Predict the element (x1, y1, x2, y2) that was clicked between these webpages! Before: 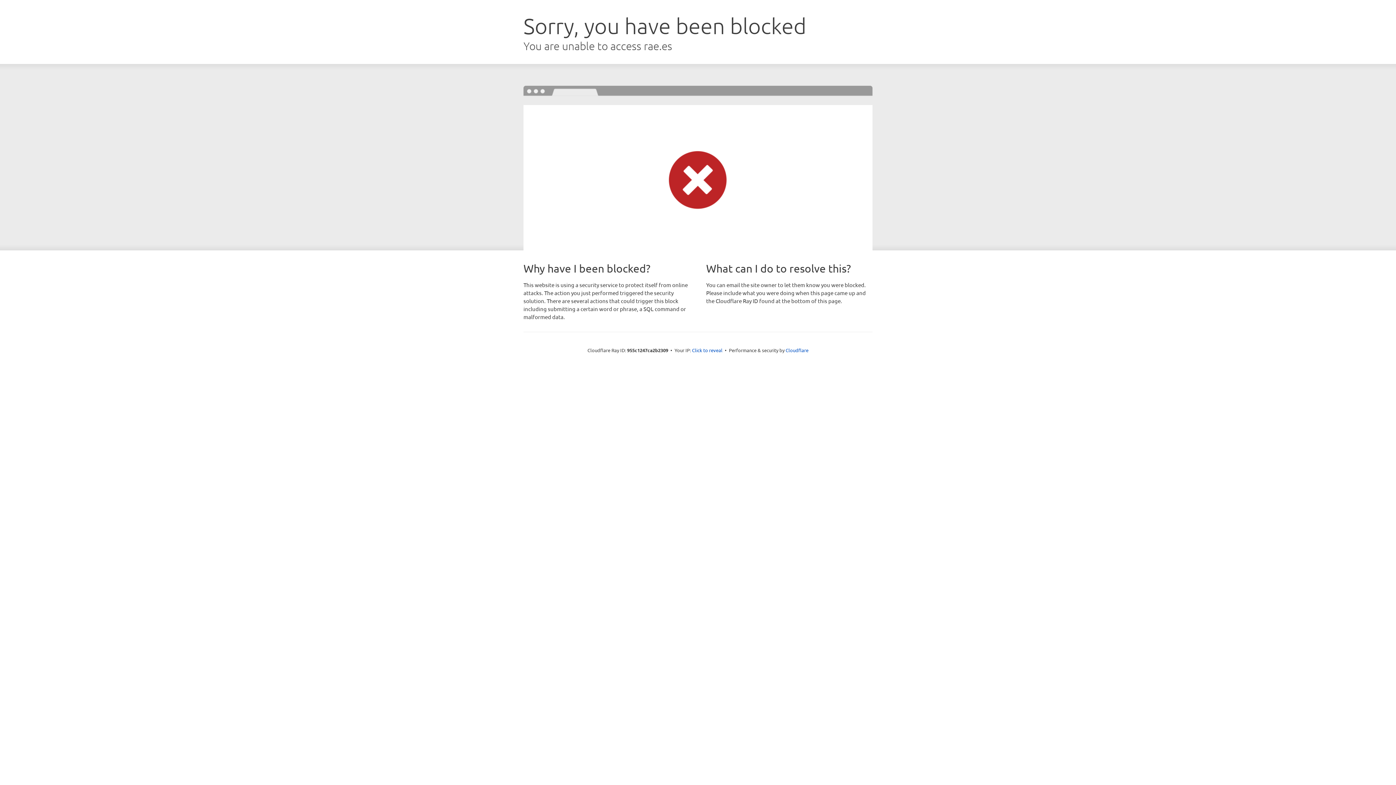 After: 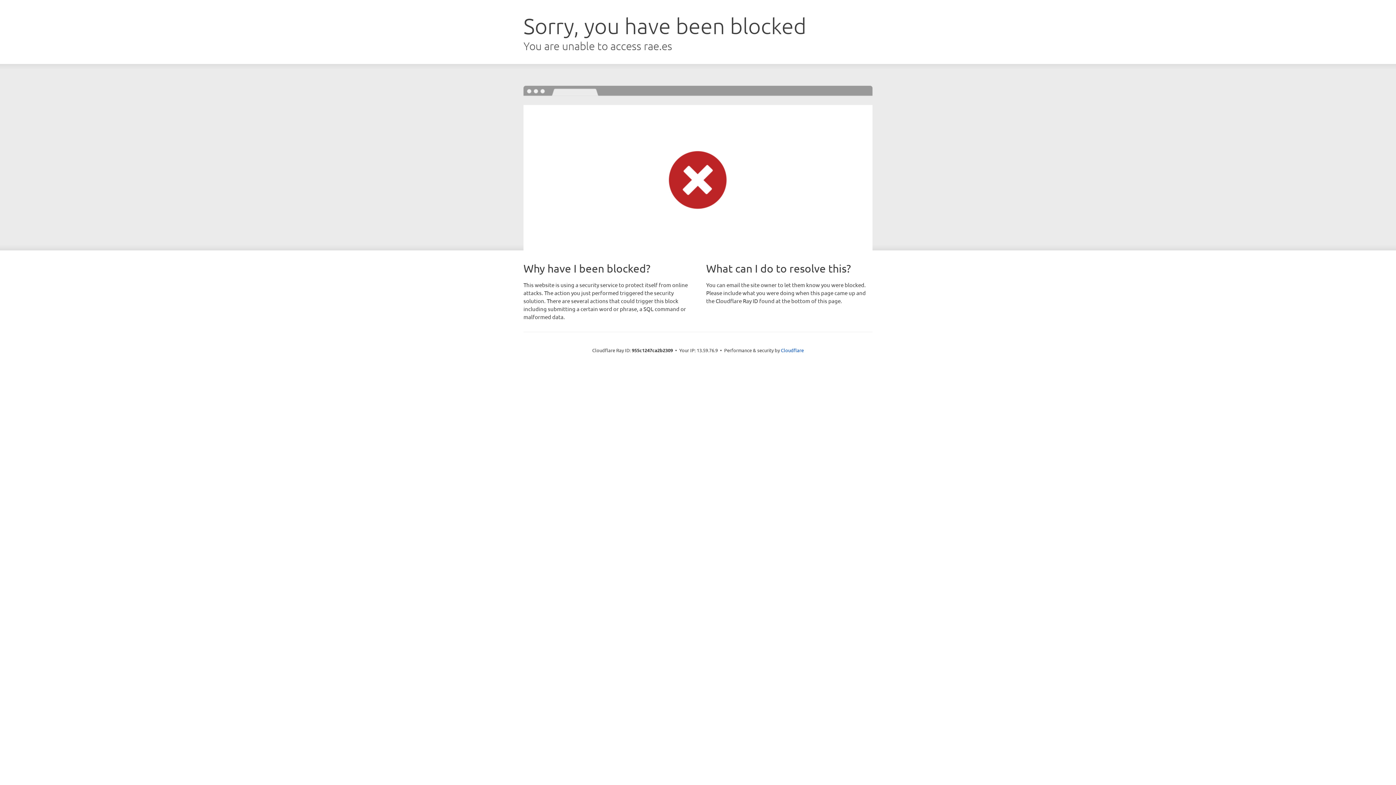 Action: label: Click to reveal bbox: (692, 346, 722, 353)